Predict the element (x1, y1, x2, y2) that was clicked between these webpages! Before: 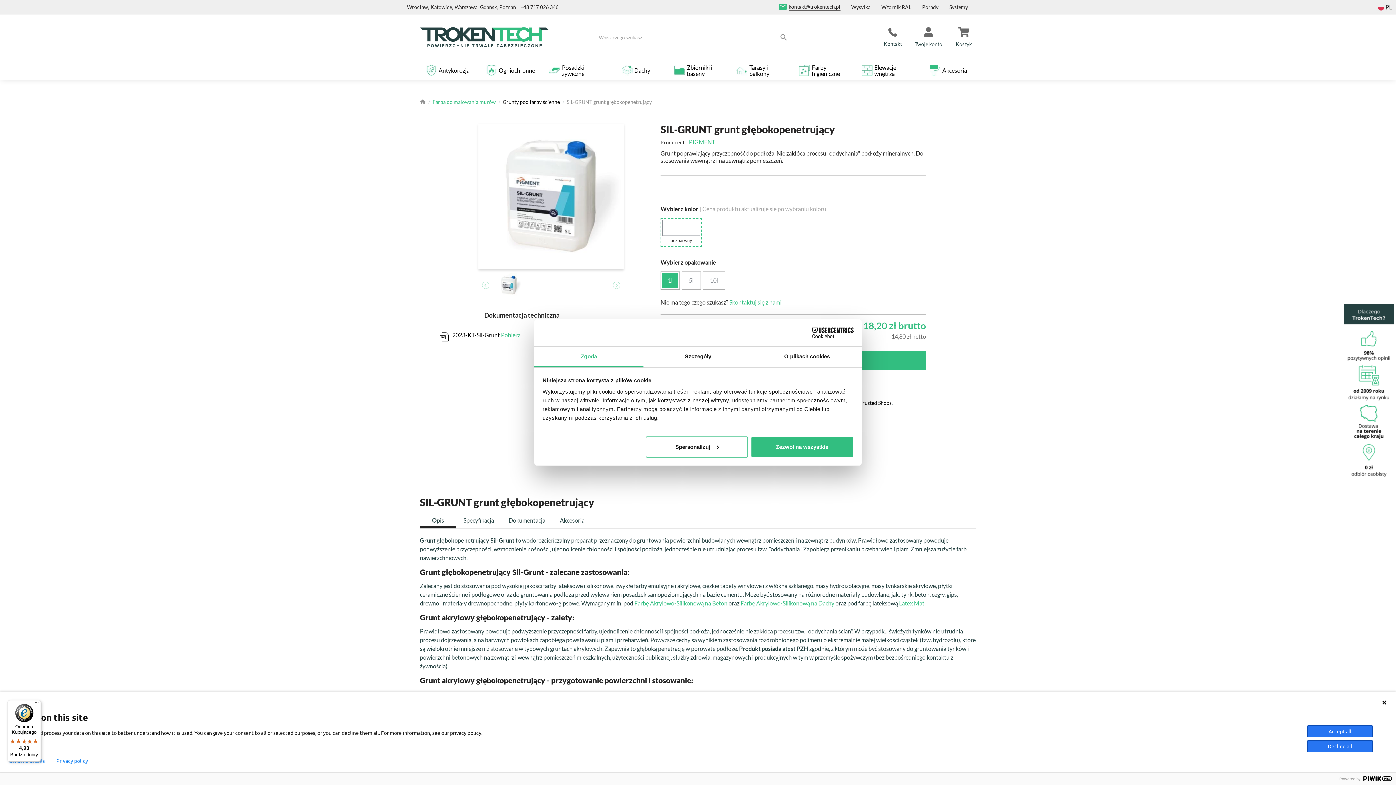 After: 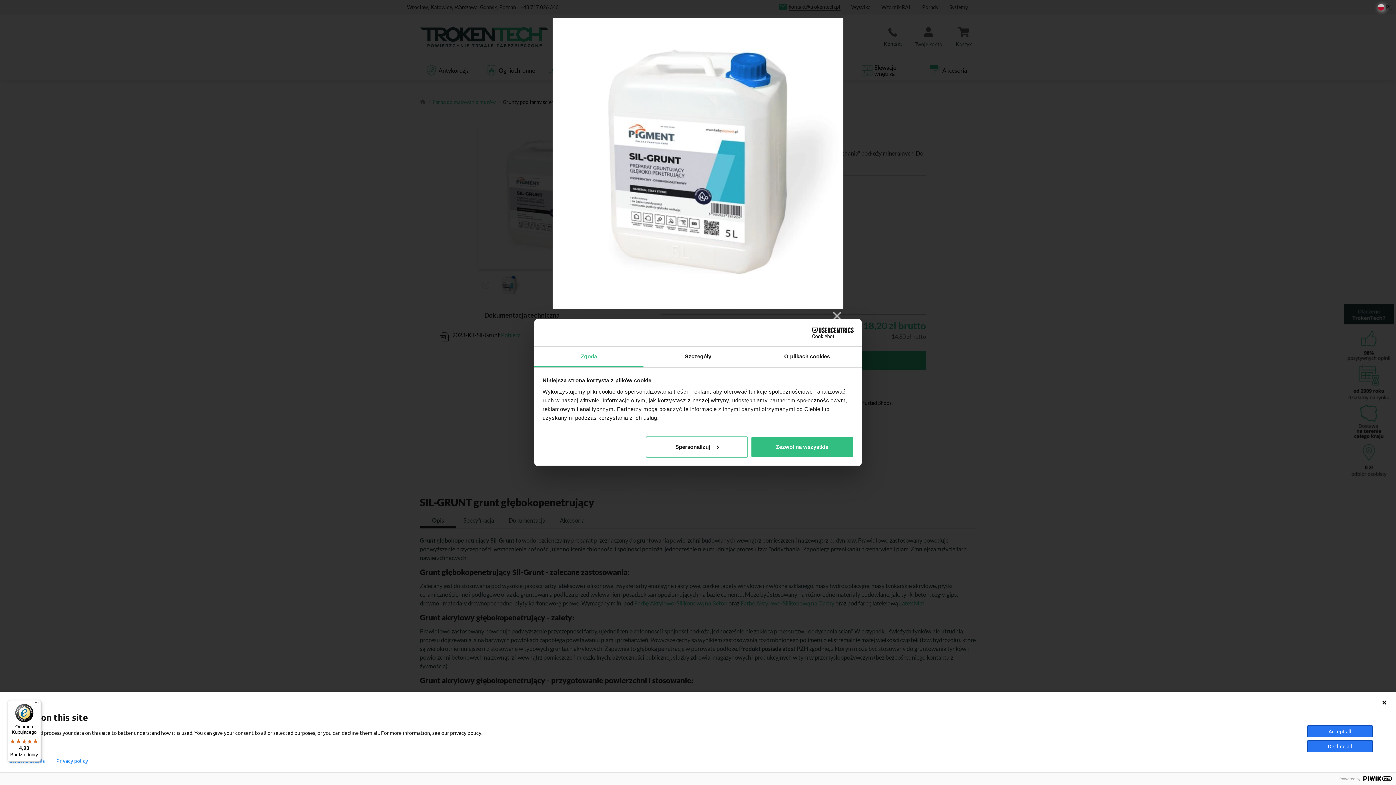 Action: bbox: (478, 262, 624, 269)